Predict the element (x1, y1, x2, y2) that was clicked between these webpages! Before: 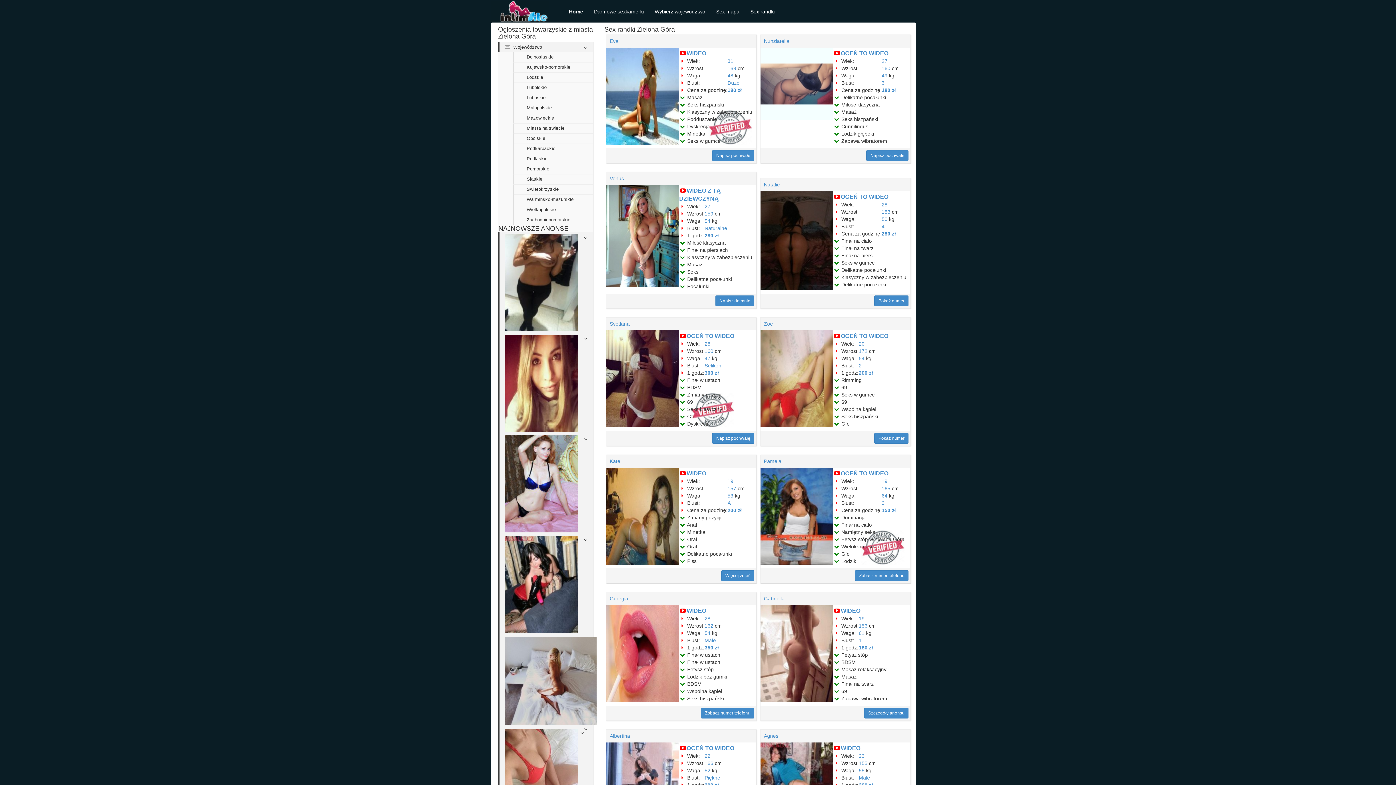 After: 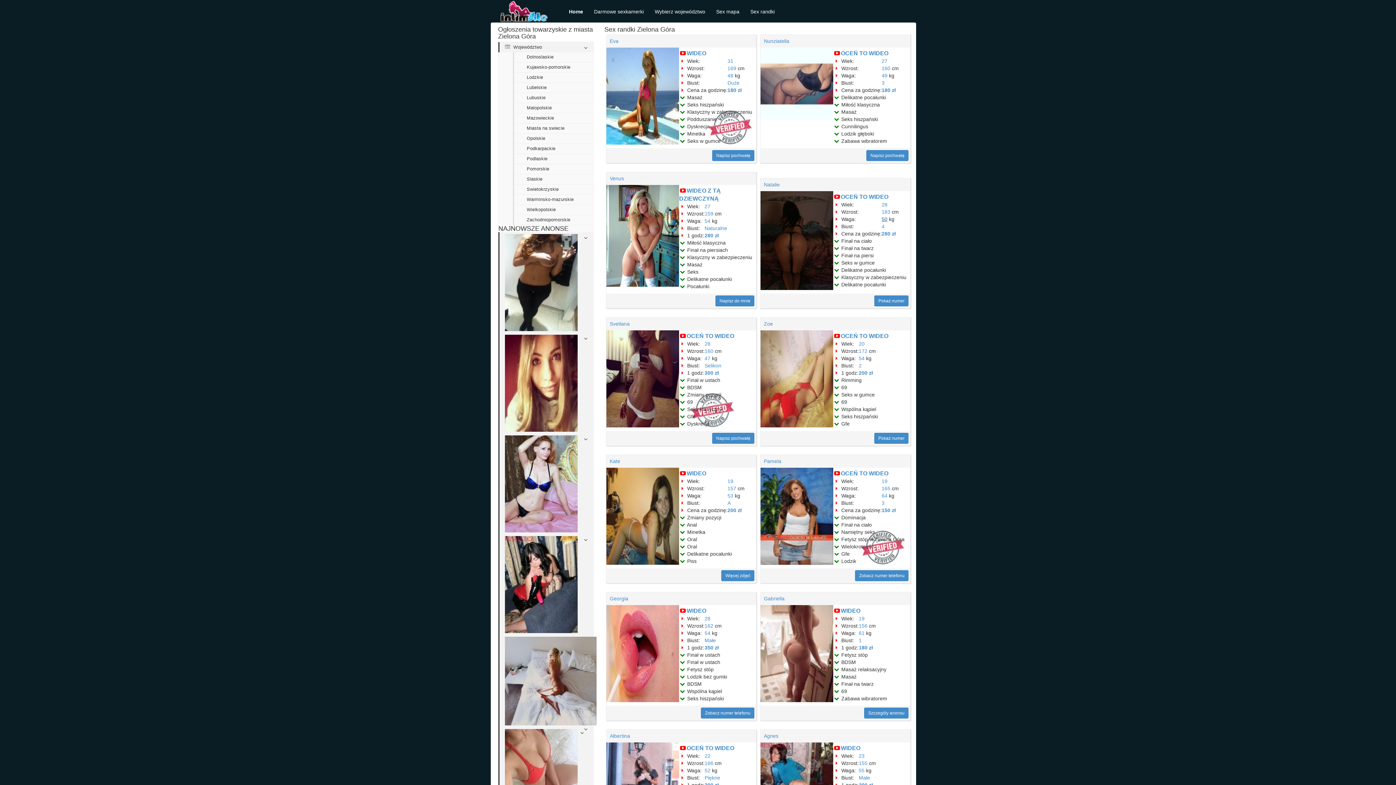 Action: bbox: (881, 216, 887, 222) label: 50